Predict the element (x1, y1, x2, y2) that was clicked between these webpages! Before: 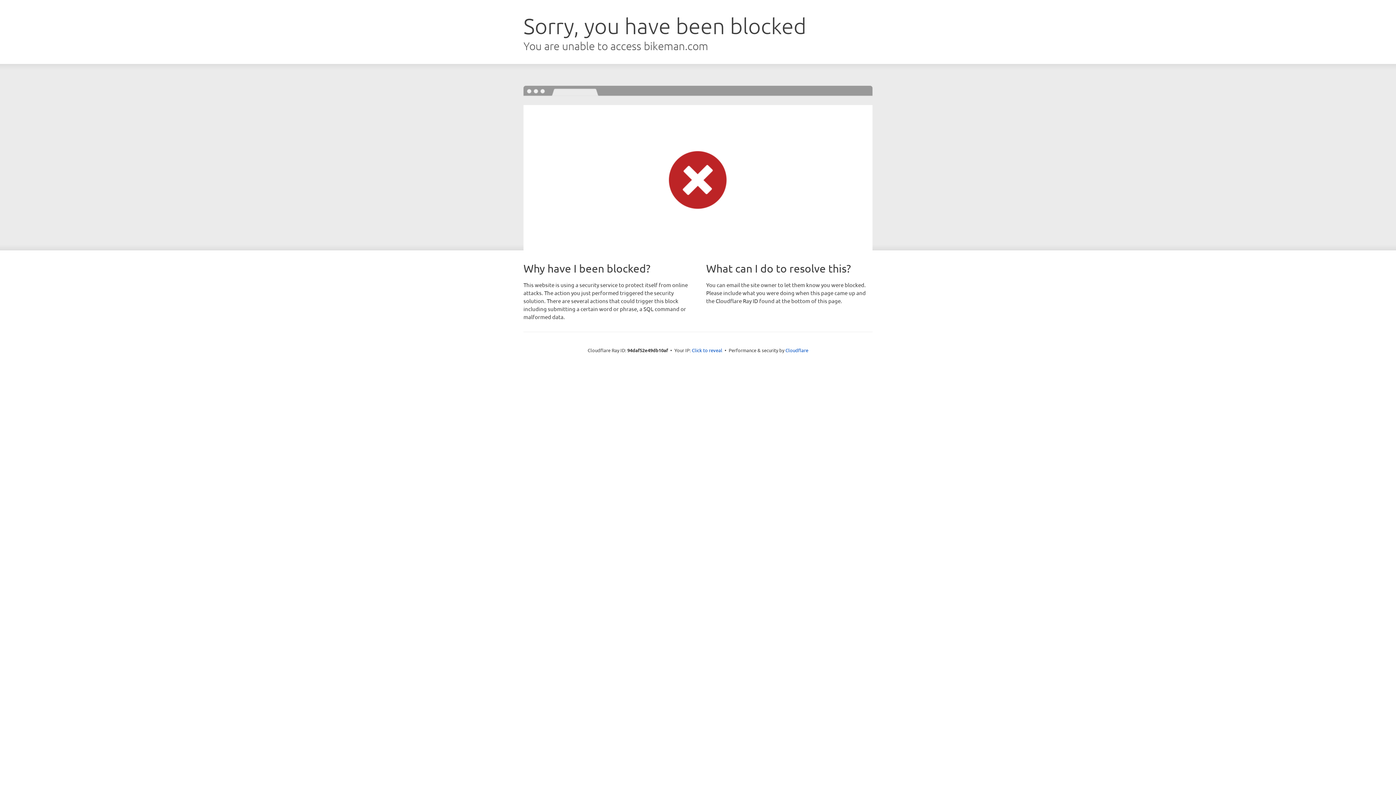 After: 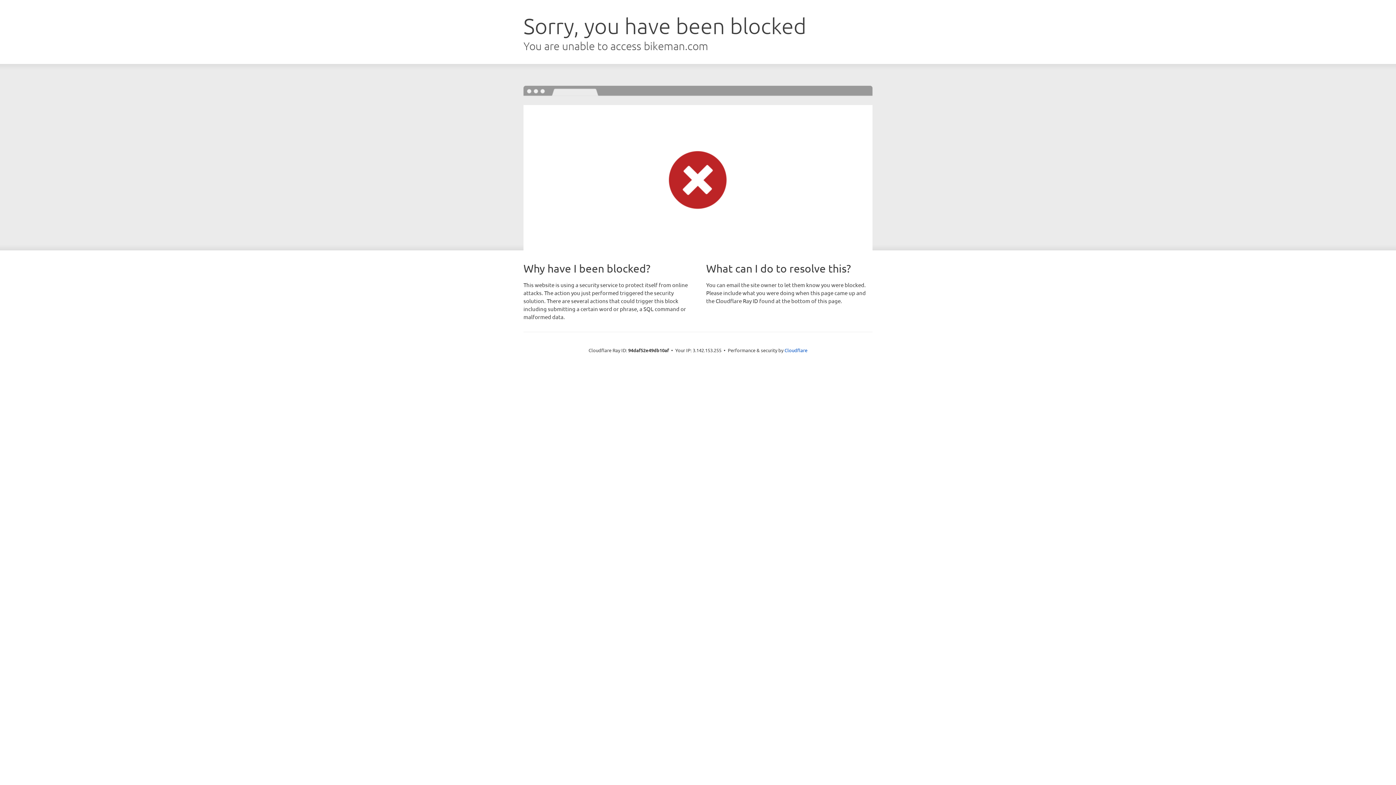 Action: bbox: (692, 346, 722, 353) label: Click to reveal